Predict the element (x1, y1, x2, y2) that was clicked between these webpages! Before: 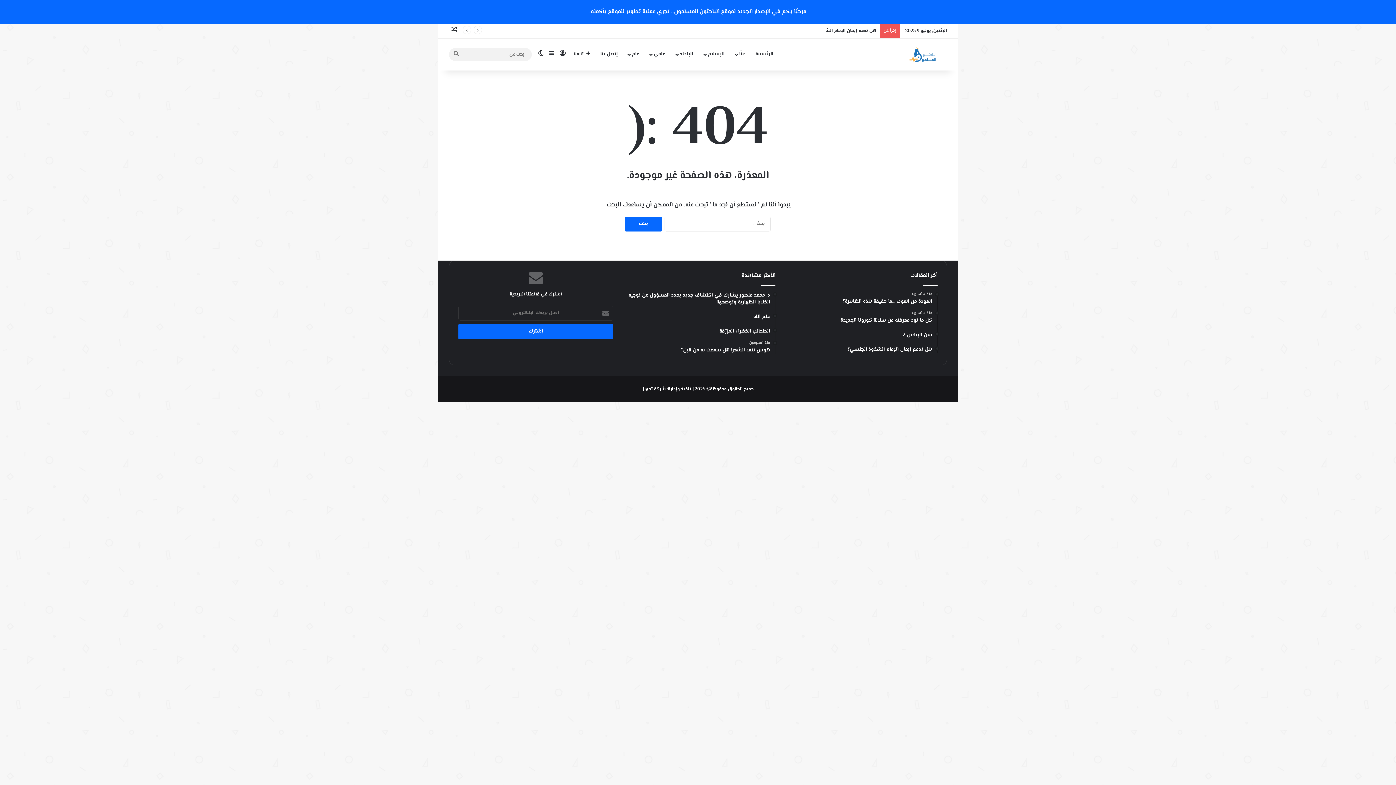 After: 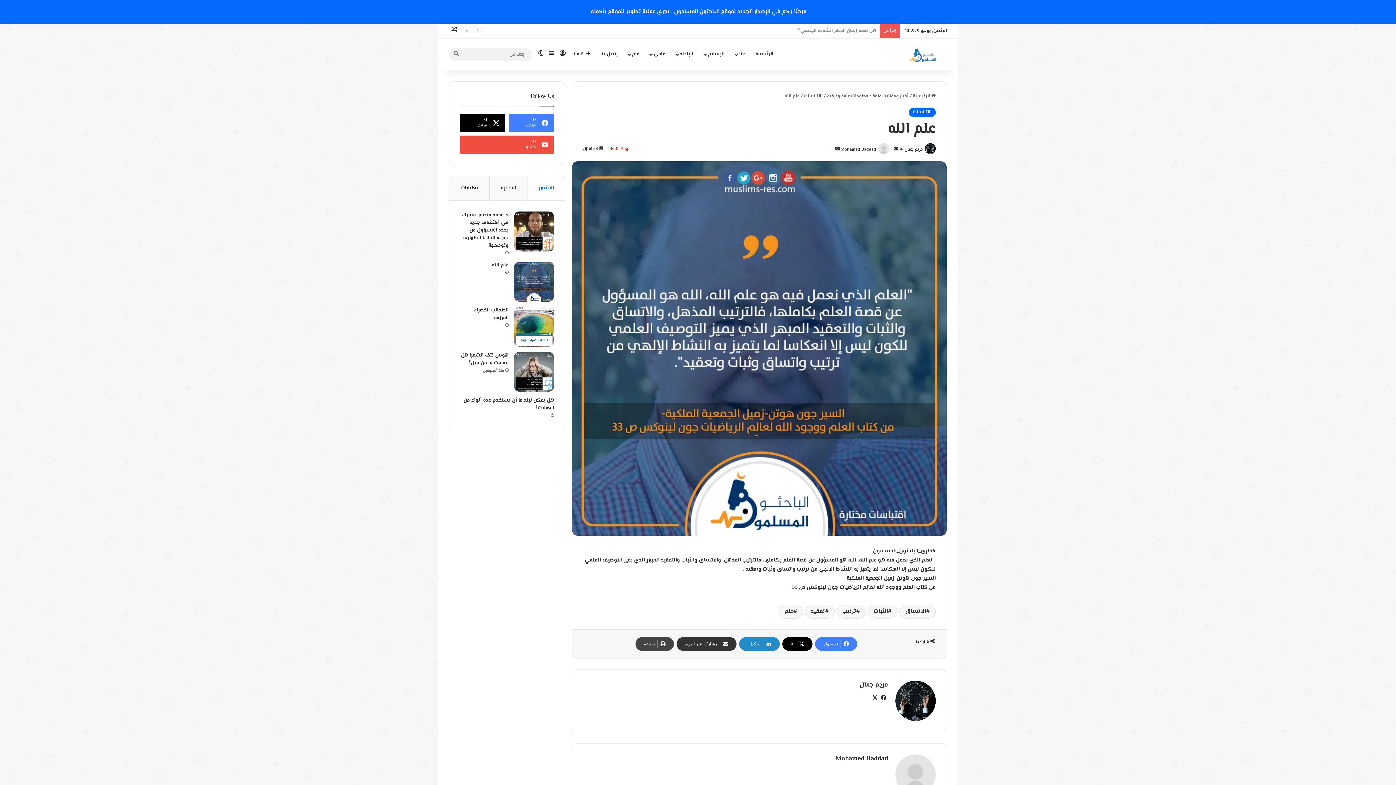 Action: bbox: (620, 313, 770, 320) label: علم الله